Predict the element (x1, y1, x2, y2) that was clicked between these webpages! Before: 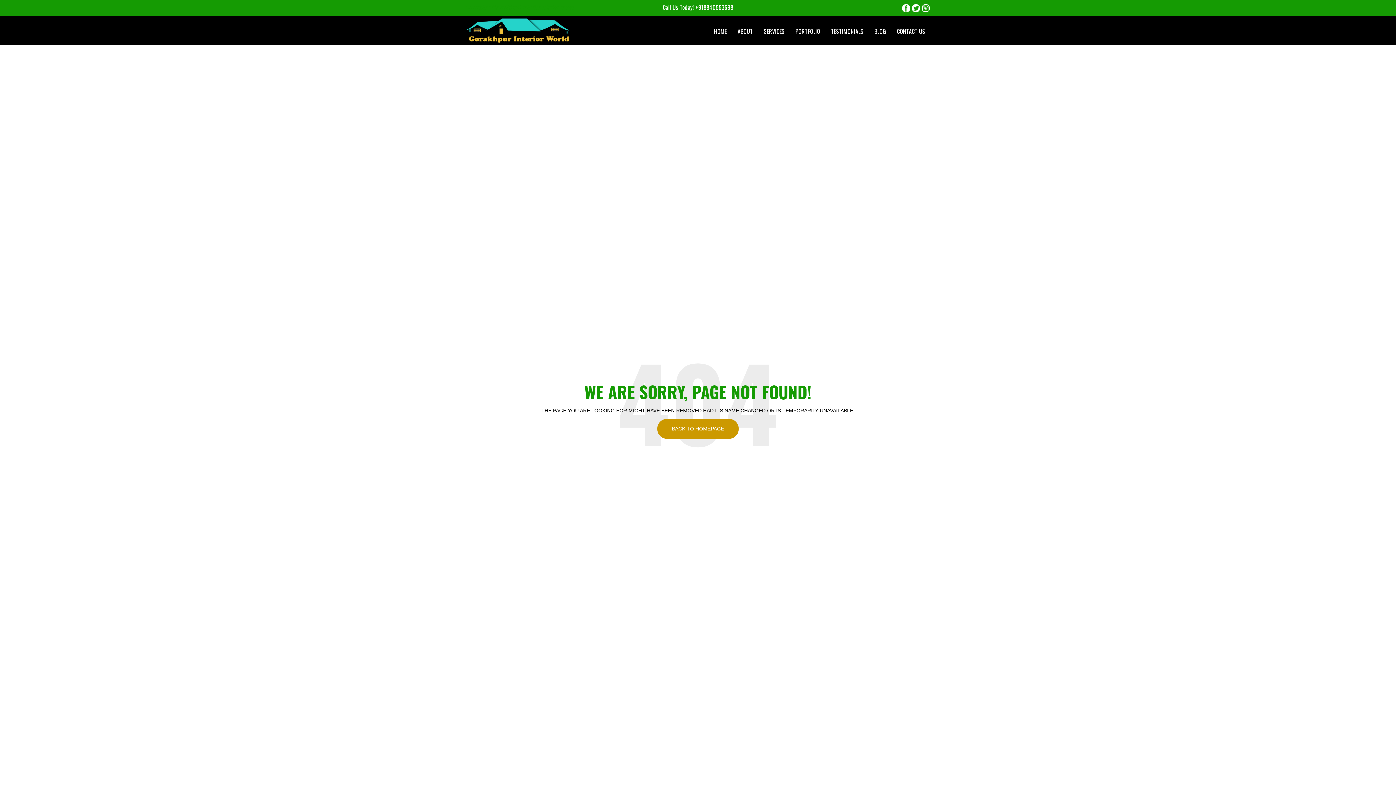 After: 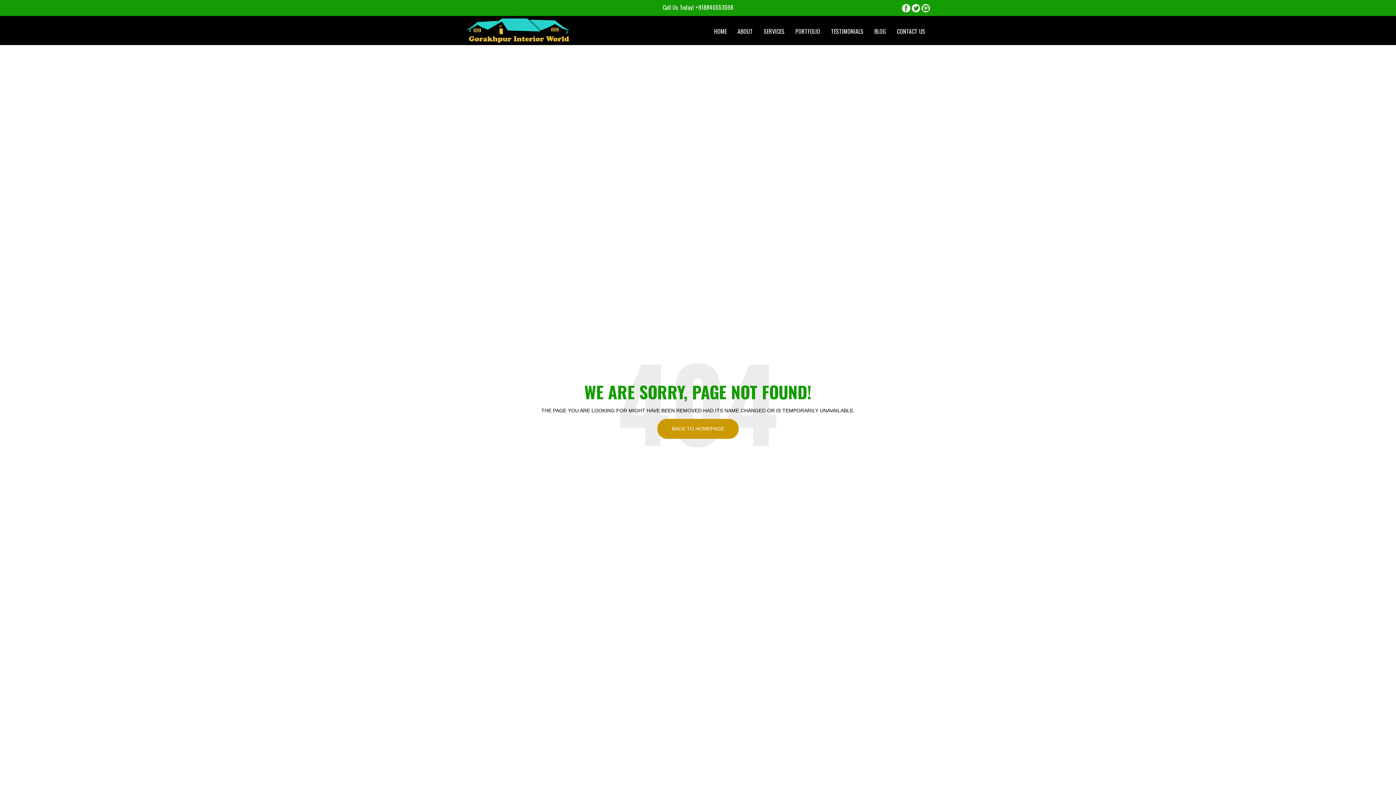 Action: bbox: (911, 2, 920, 11)